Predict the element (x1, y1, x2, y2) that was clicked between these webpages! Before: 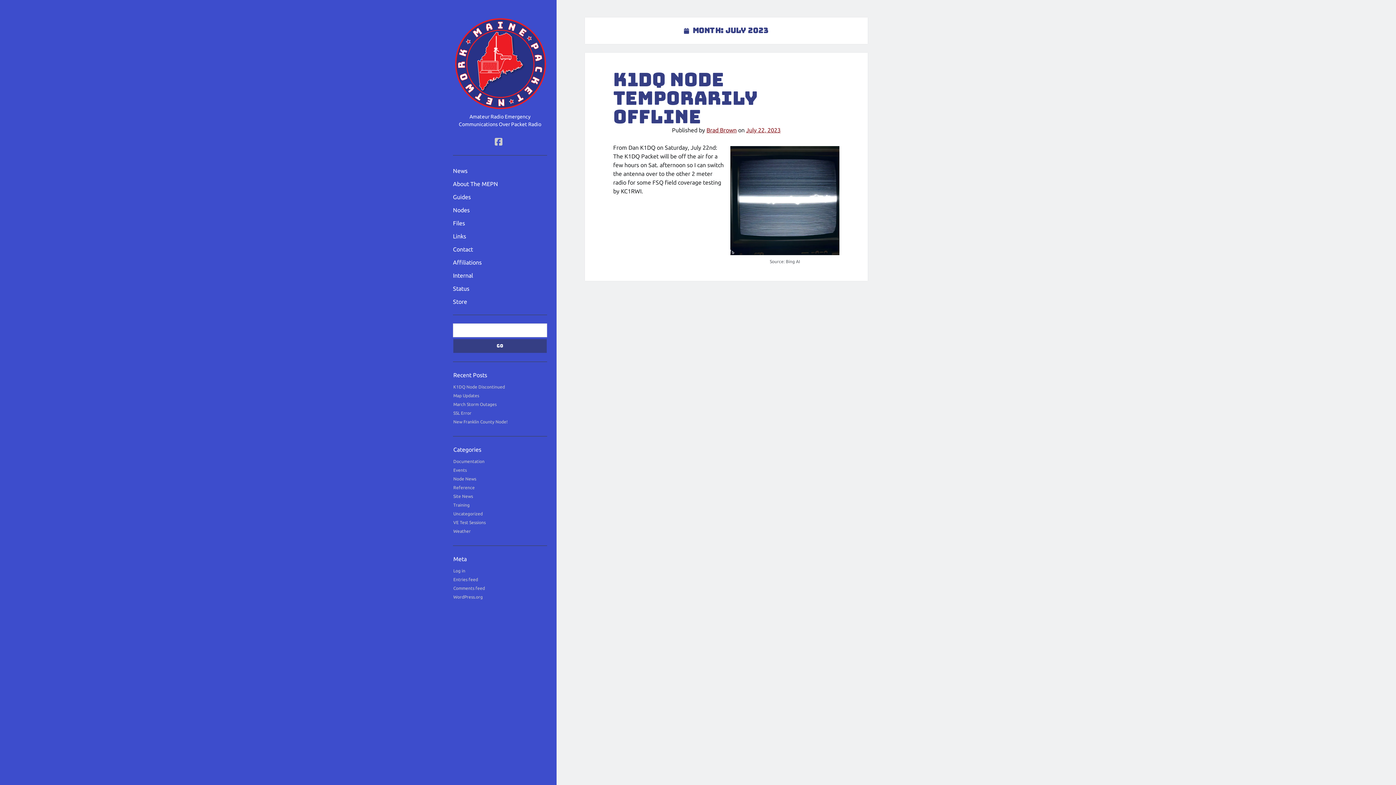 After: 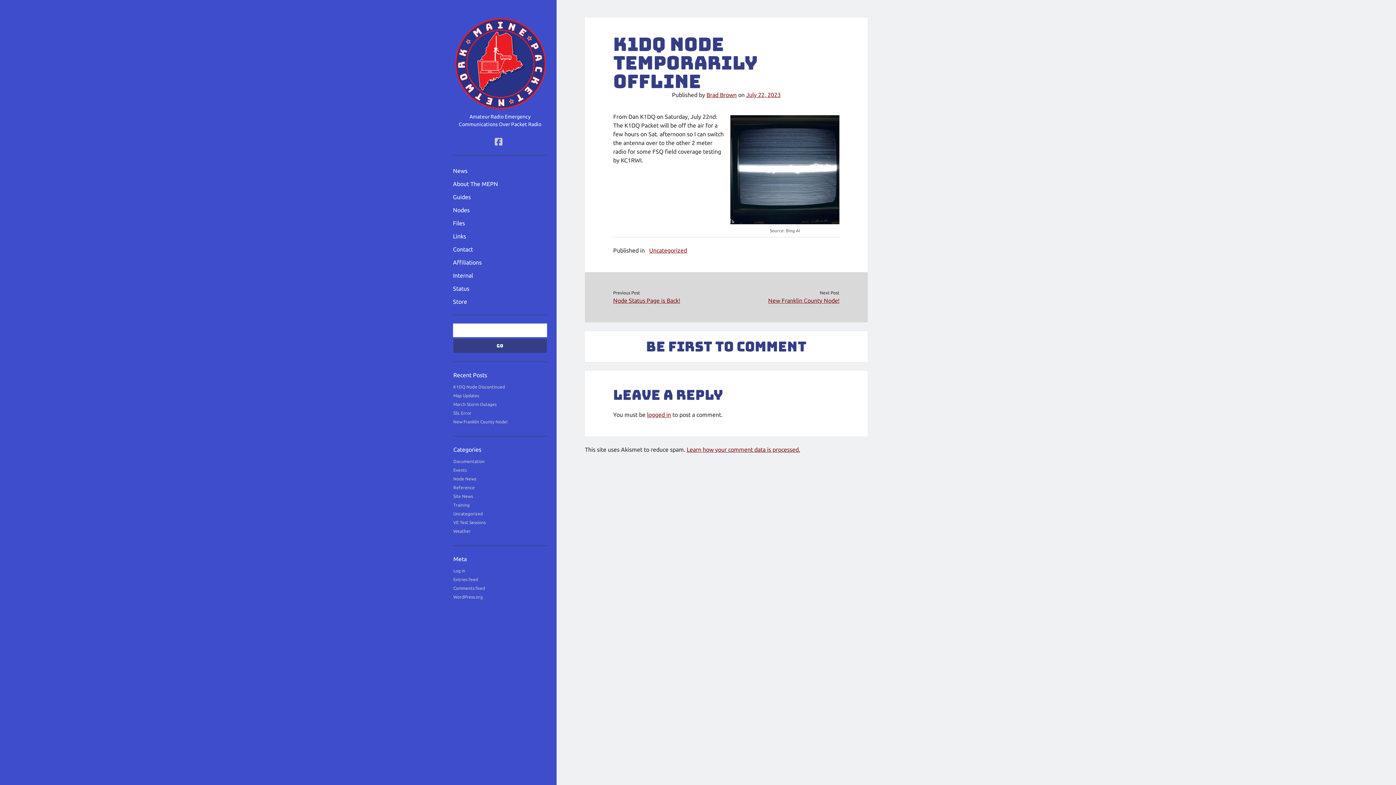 Action: label: K1DQ Node Temporarily Offline bbox: (613, 67, 757, 128)